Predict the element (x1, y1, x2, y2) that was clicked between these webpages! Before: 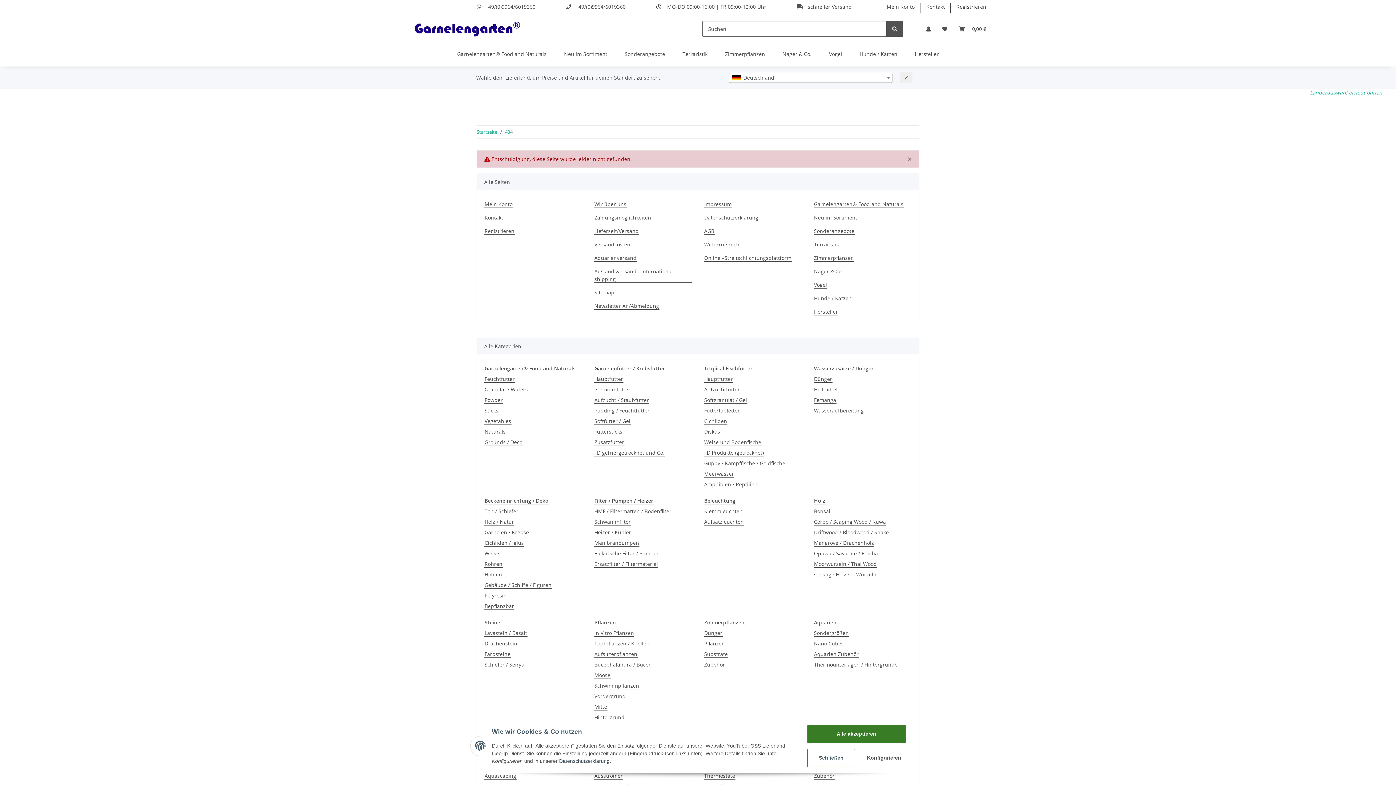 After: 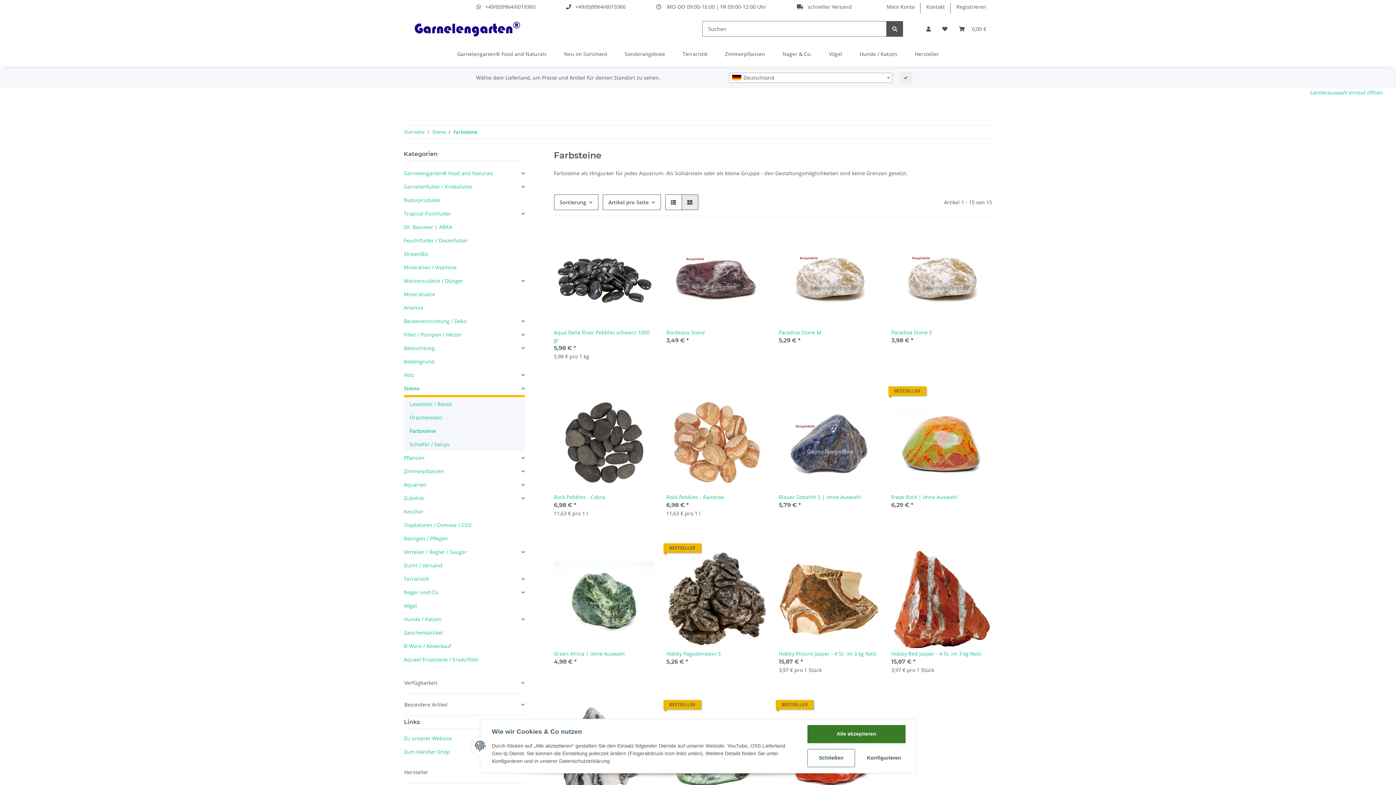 Action: label: Farbsteine bbox: (484, 650, 510, 658)